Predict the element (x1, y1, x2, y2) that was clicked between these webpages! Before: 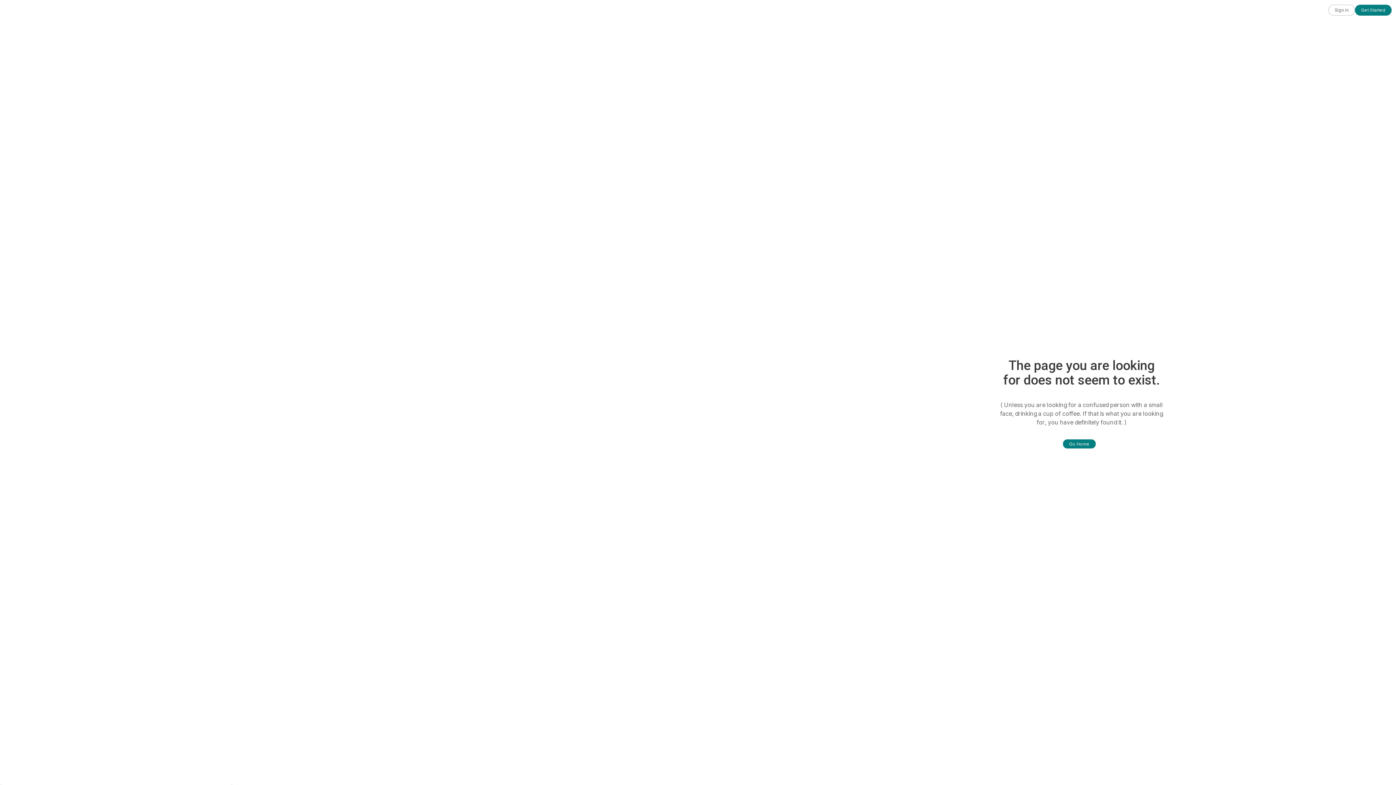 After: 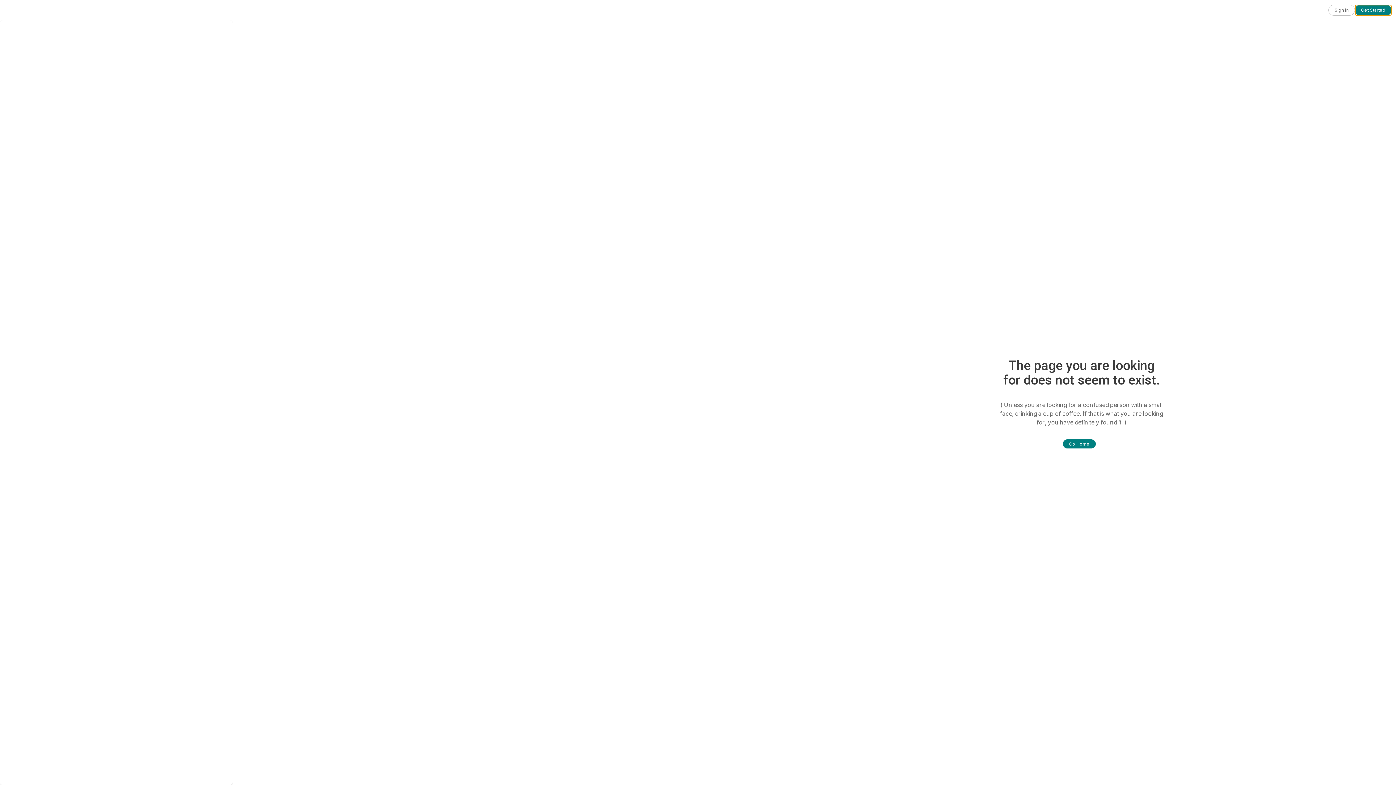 Action: bbox: (1355, 4, 1392, 15) label: Get Started